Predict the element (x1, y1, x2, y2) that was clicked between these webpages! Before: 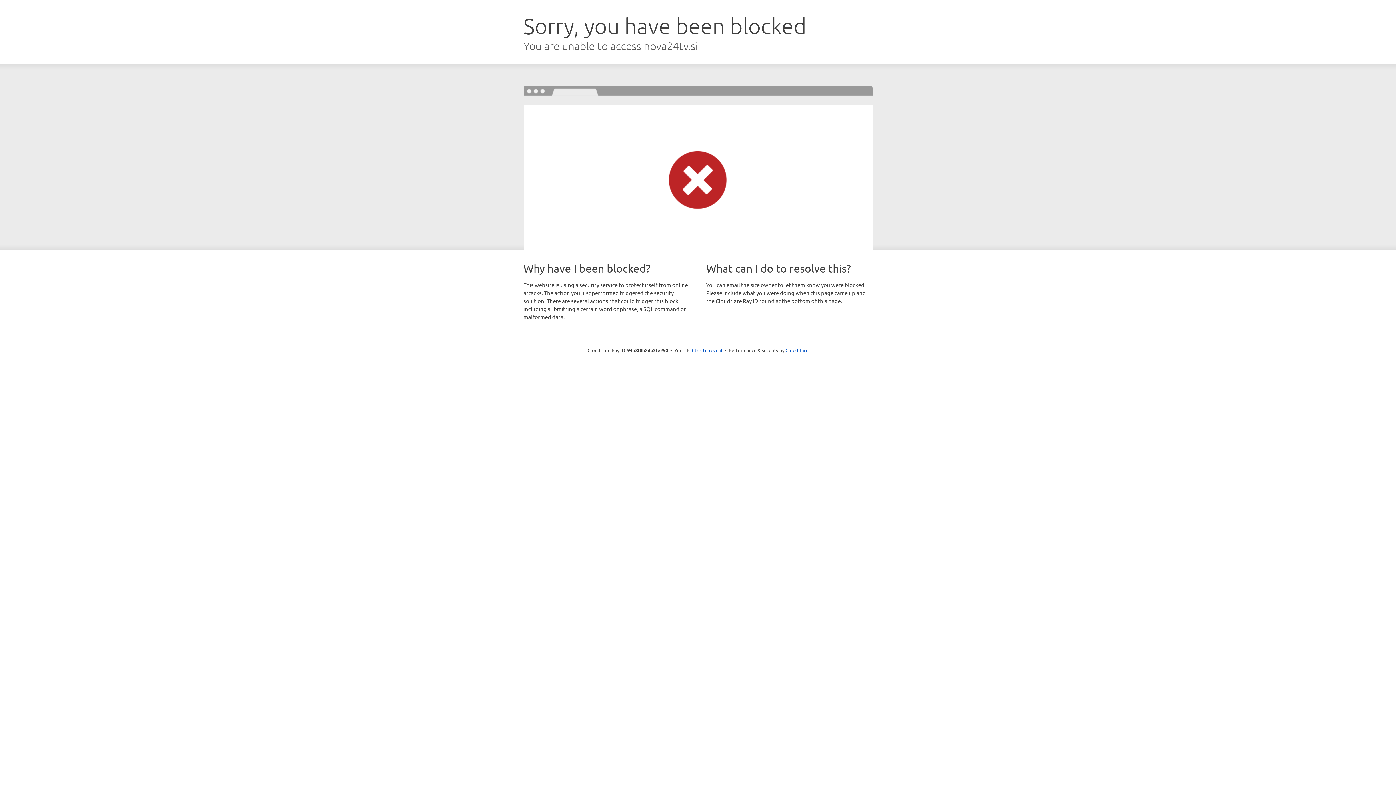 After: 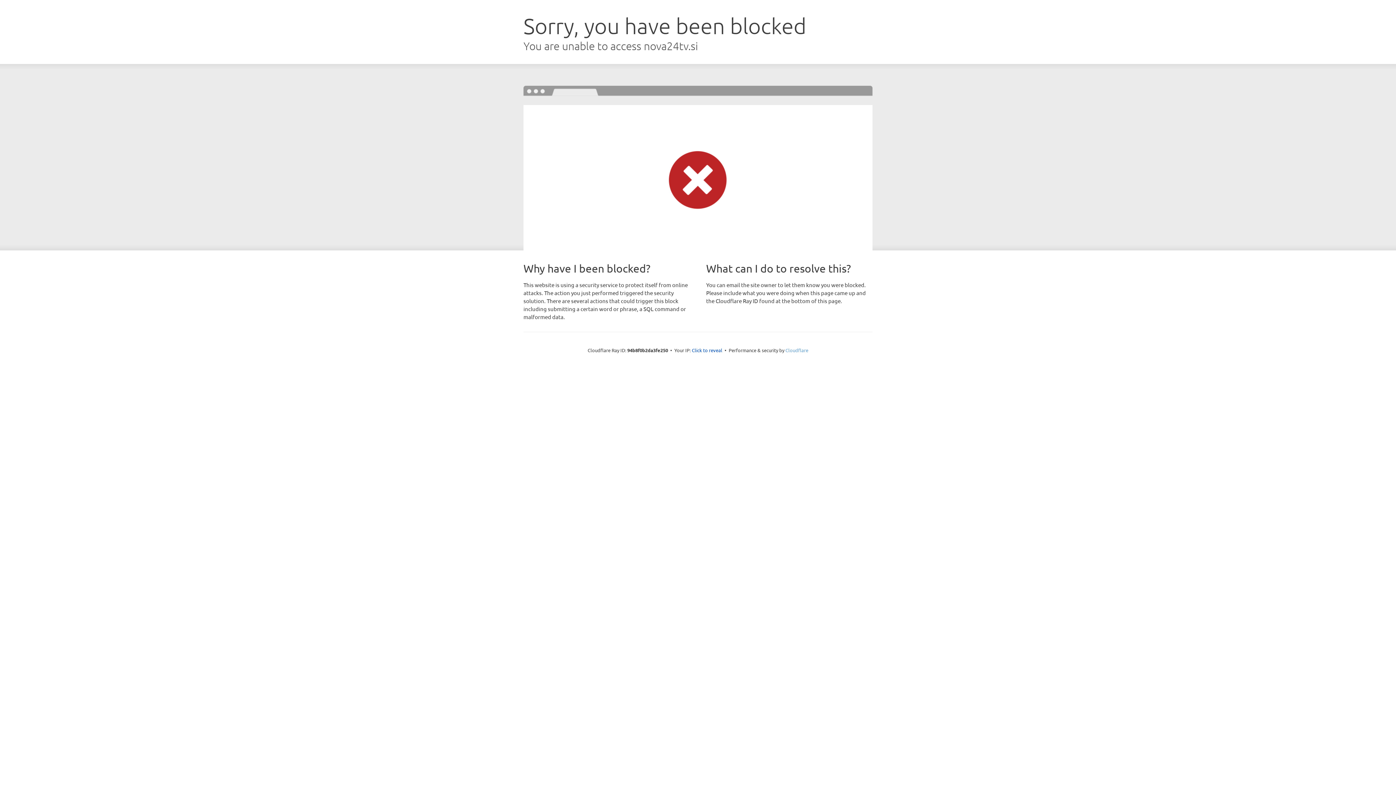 Action: bbox: (785, 347, 808, 353) label: Cloudflare